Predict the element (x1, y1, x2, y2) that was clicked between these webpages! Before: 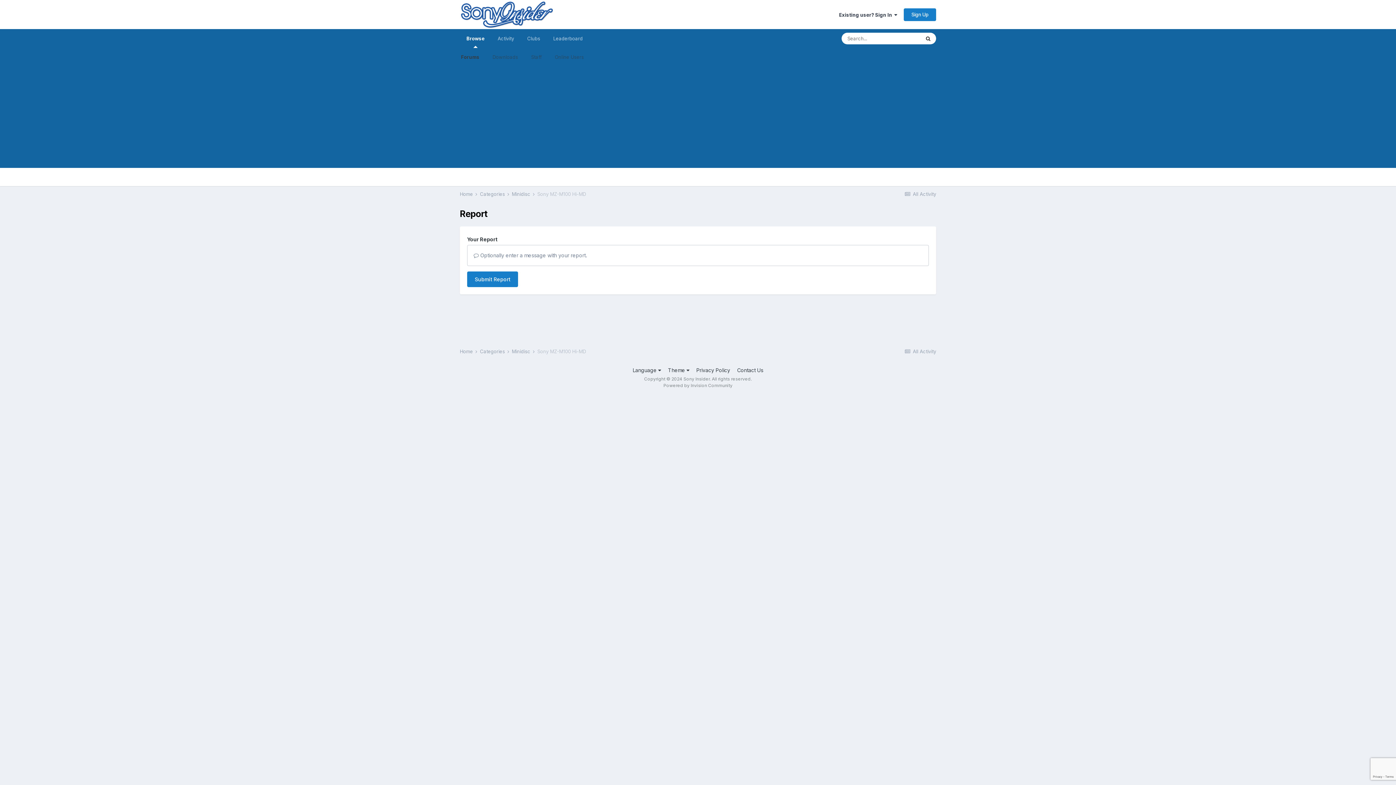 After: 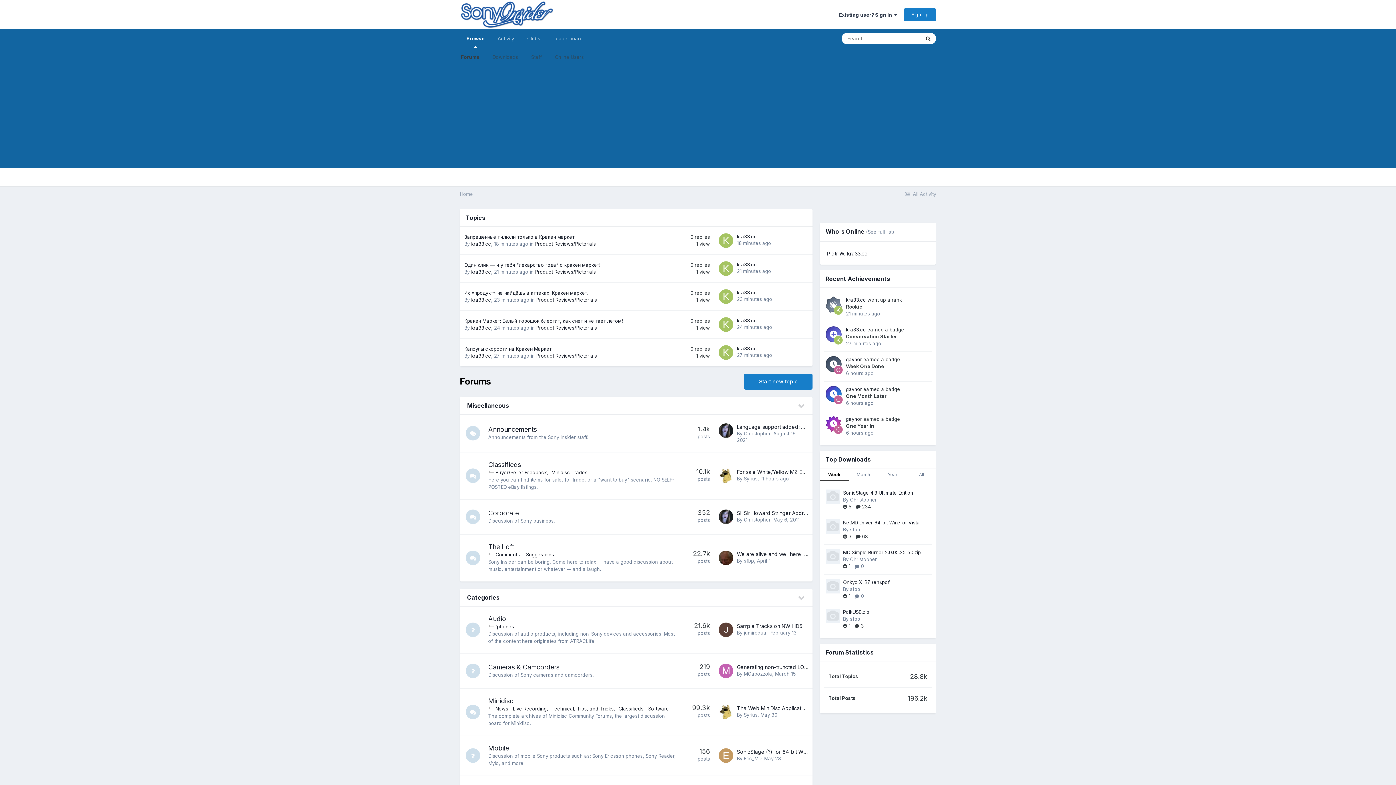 Action: label: Home  bbox: (460, 348, 478, 354)